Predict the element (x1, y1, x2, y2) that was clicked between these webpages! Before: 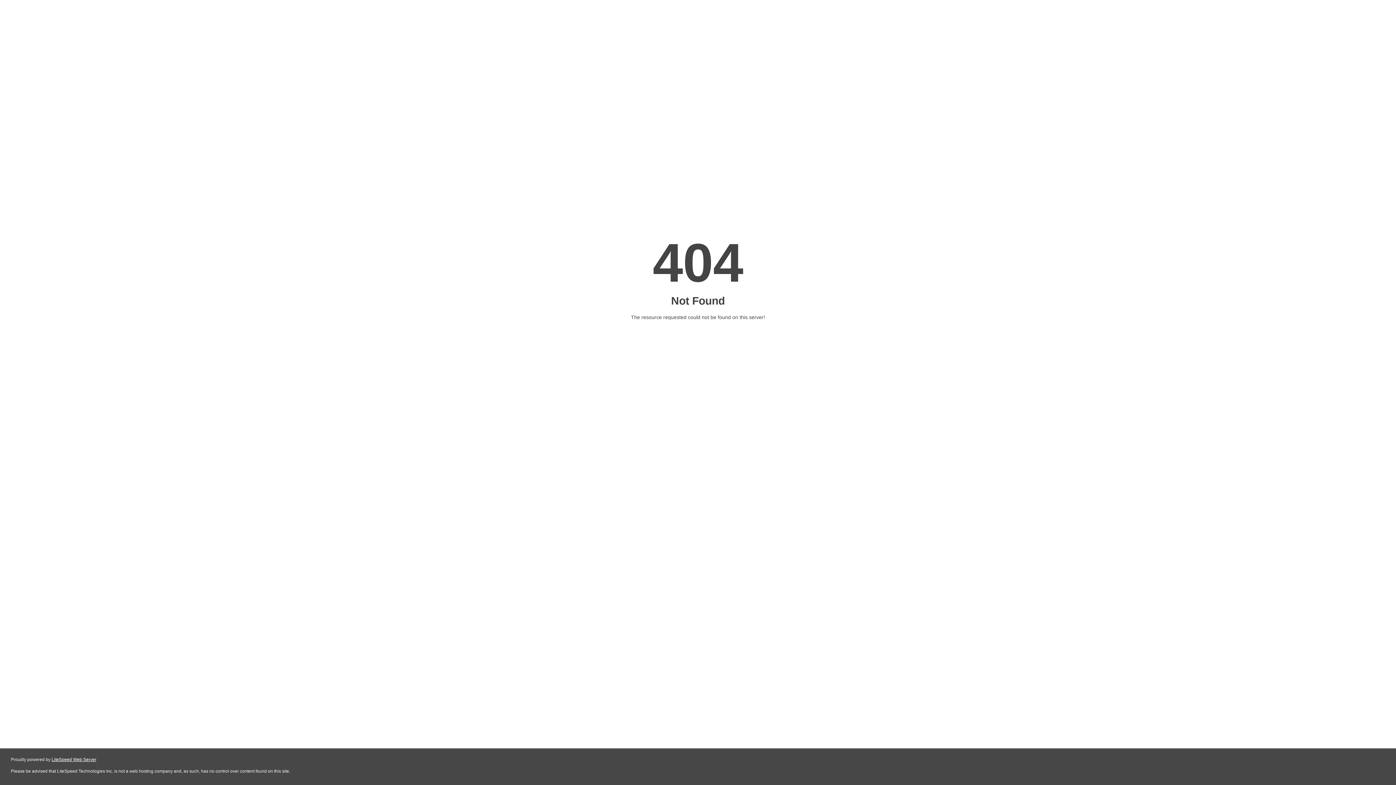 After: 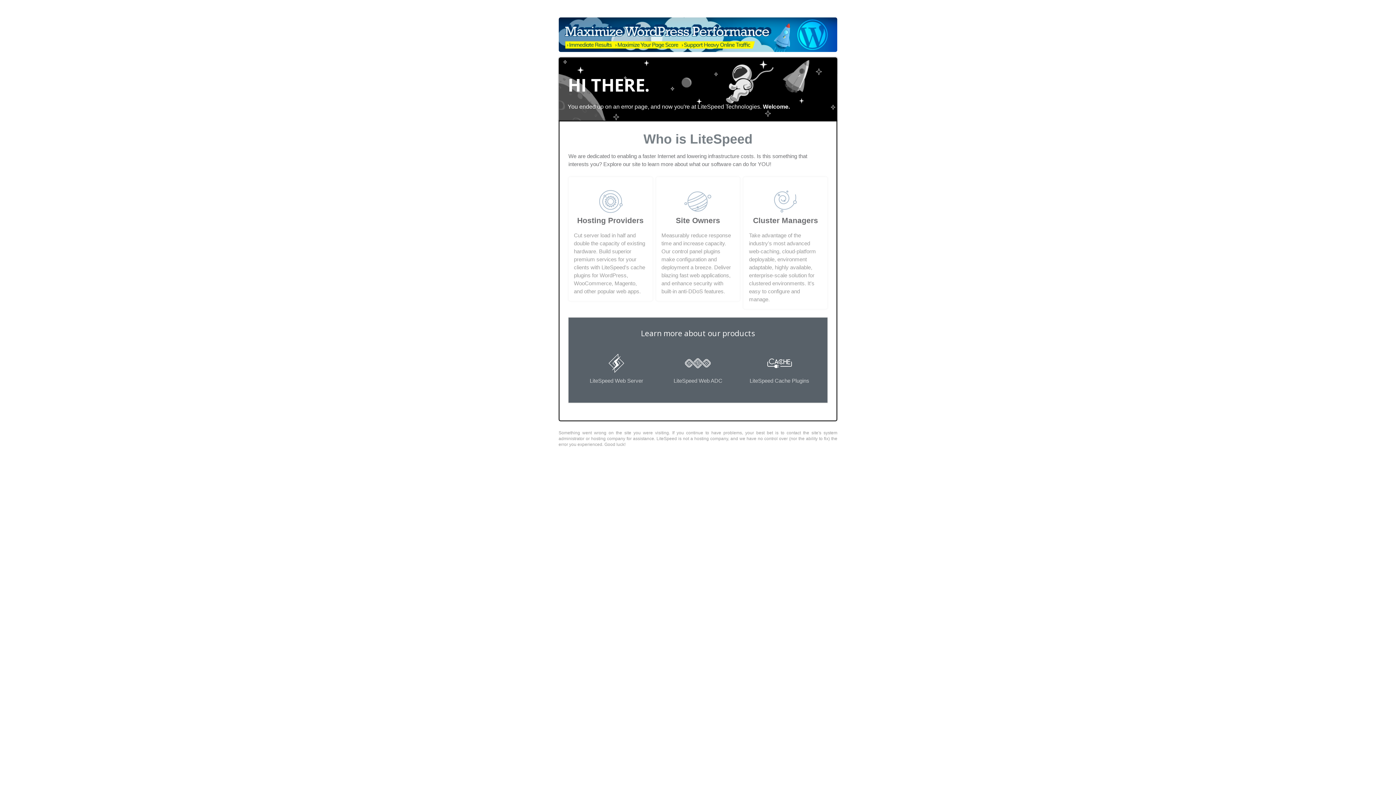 Action: bbox: (51, 757, 96, 762) label: LiteSpeed Web Server